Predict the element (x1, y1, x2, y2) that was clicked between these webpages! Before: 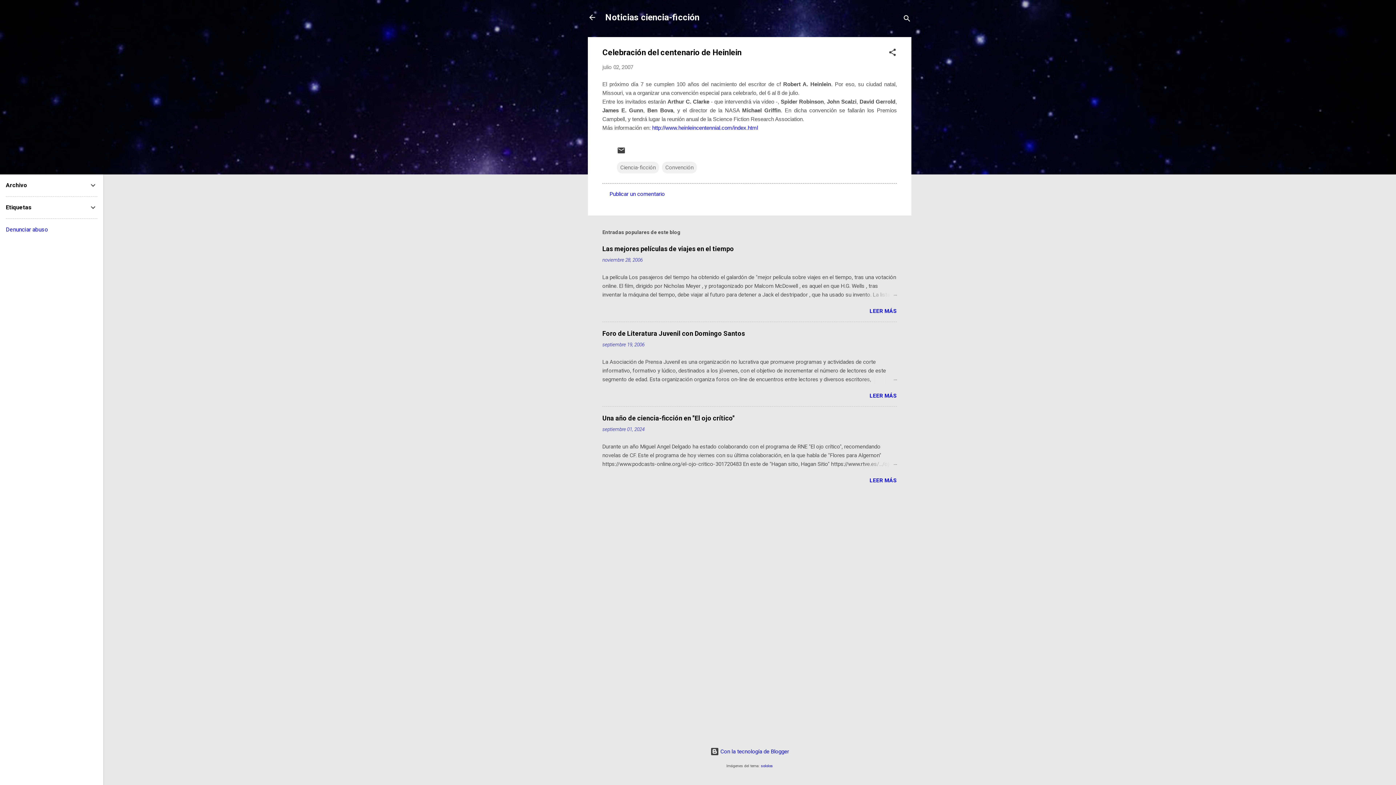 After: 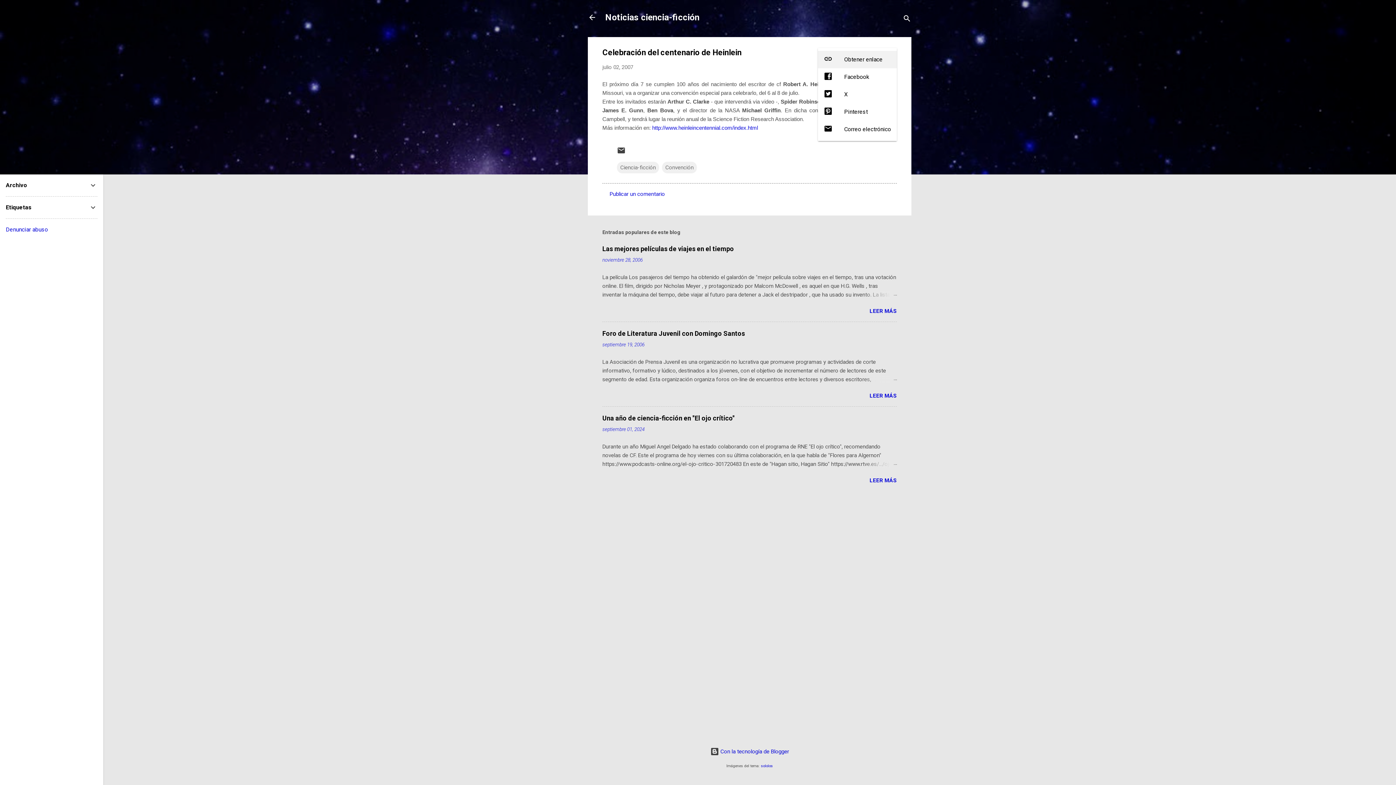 Action: bbox: (888, 48, 897, 59) label: Compartir